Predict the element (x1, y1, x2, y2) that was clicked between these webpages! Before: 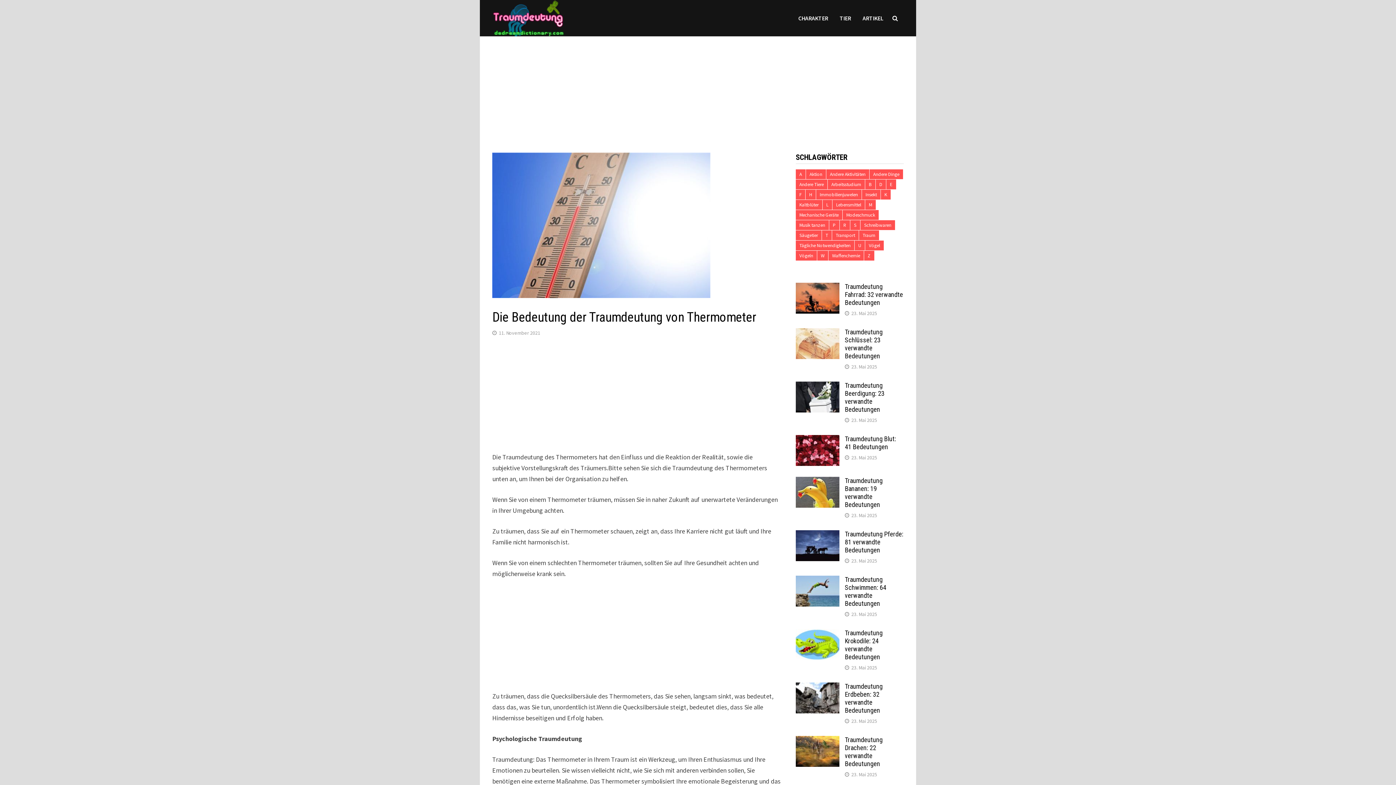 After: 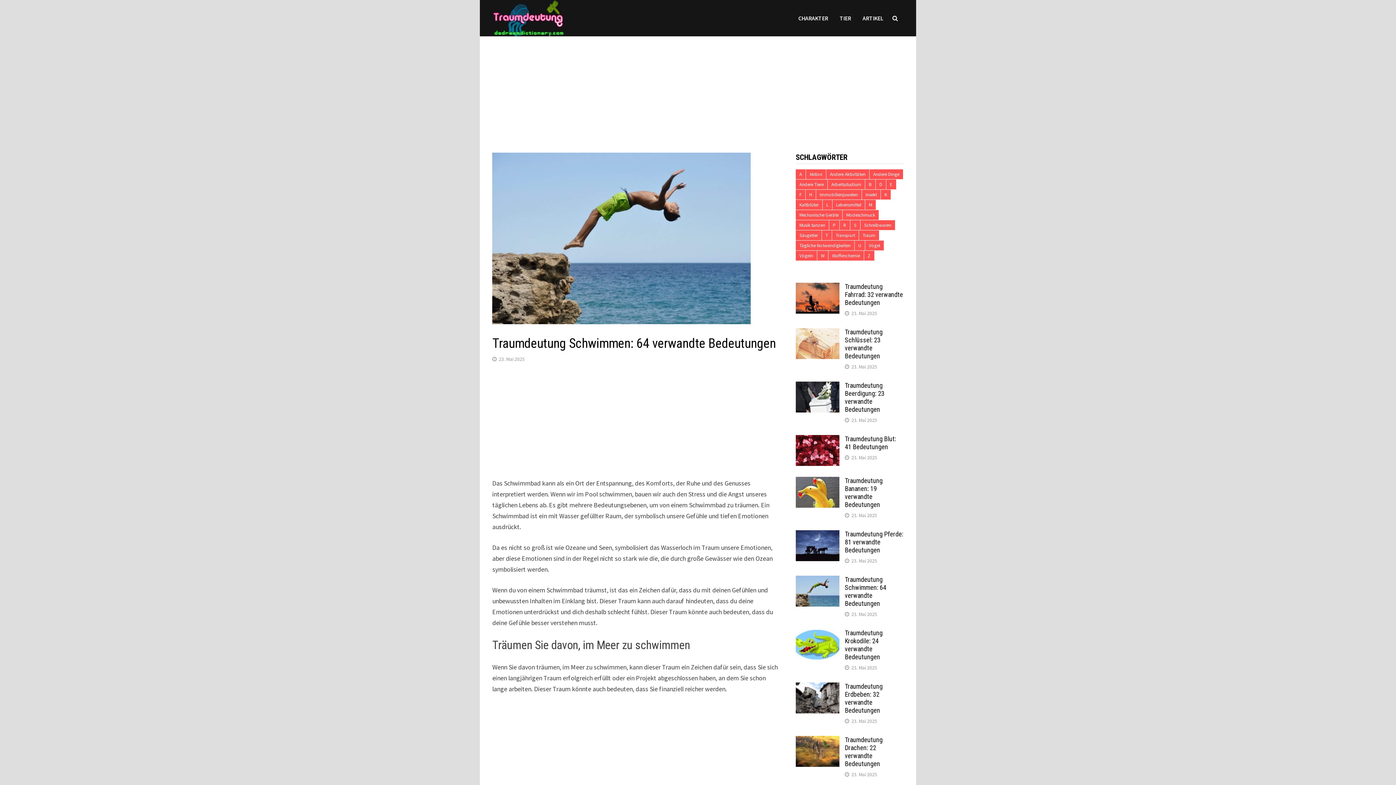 Action: label: Traumdeutung Schwimmen: 64 verwandte Bedeutungen bbox: (845, 576, 886, 607)